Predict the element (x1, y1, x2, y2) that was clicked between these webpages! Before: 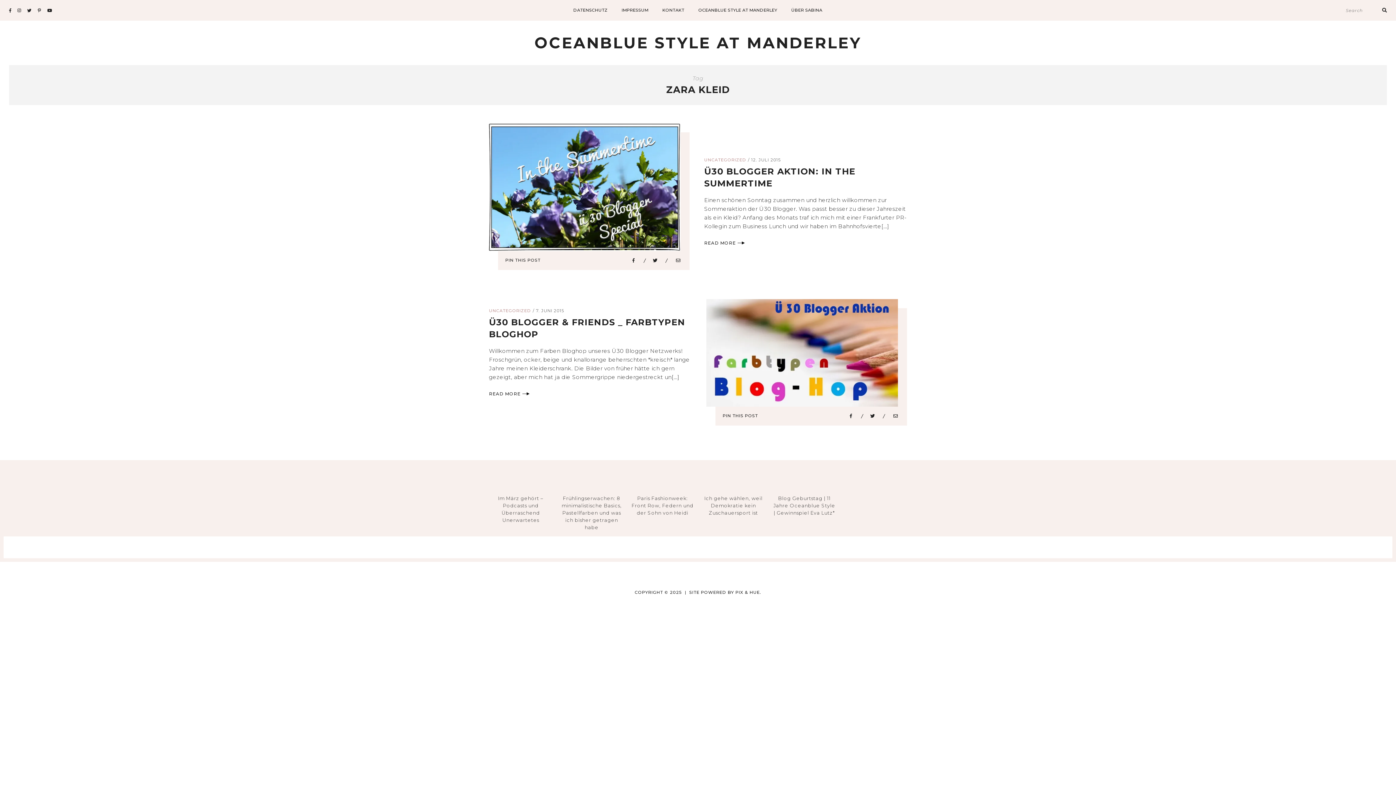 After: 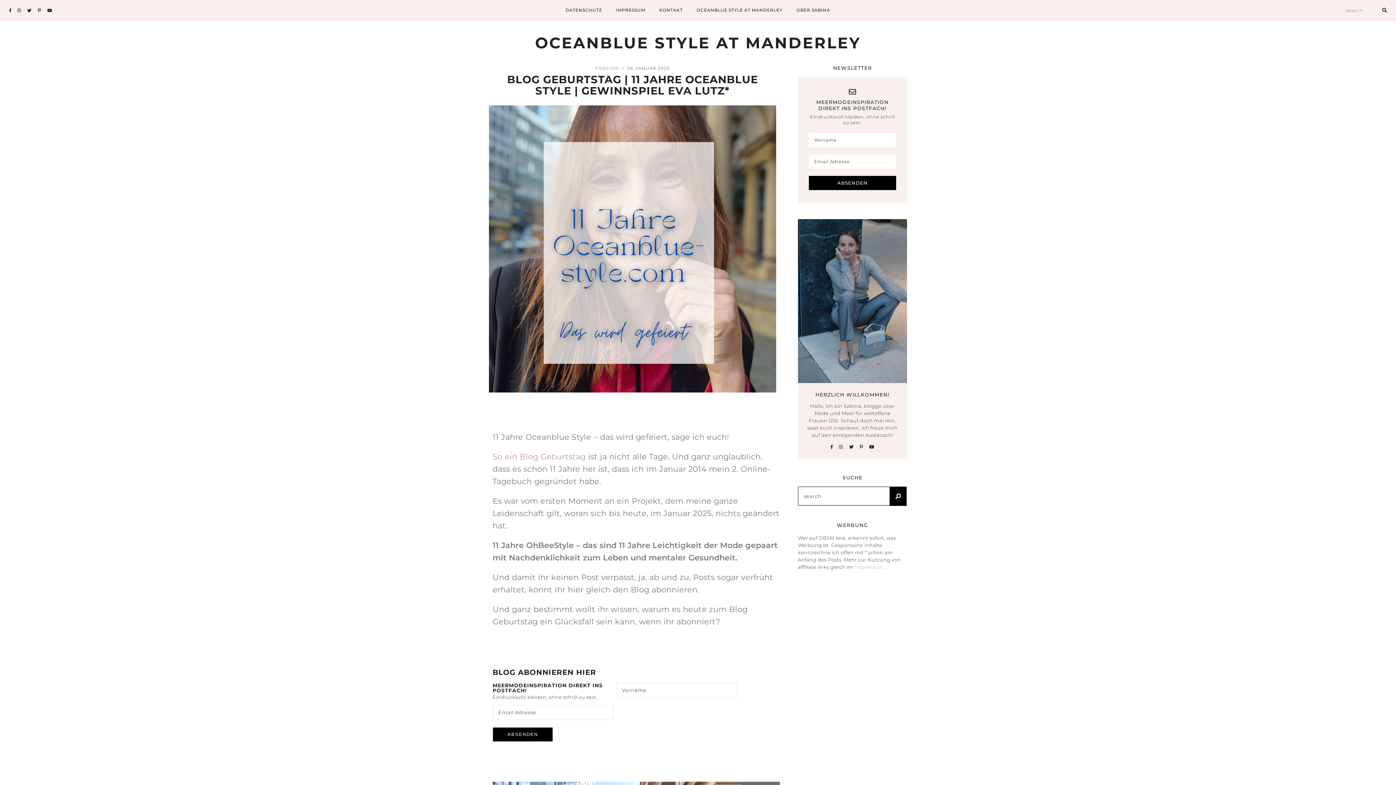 Action: bbox: (772, 494, 836, 516) label: Blog Geburtstag | 11 Jahre Oceanblue Style | Gewinnspiel Eva Lutz*